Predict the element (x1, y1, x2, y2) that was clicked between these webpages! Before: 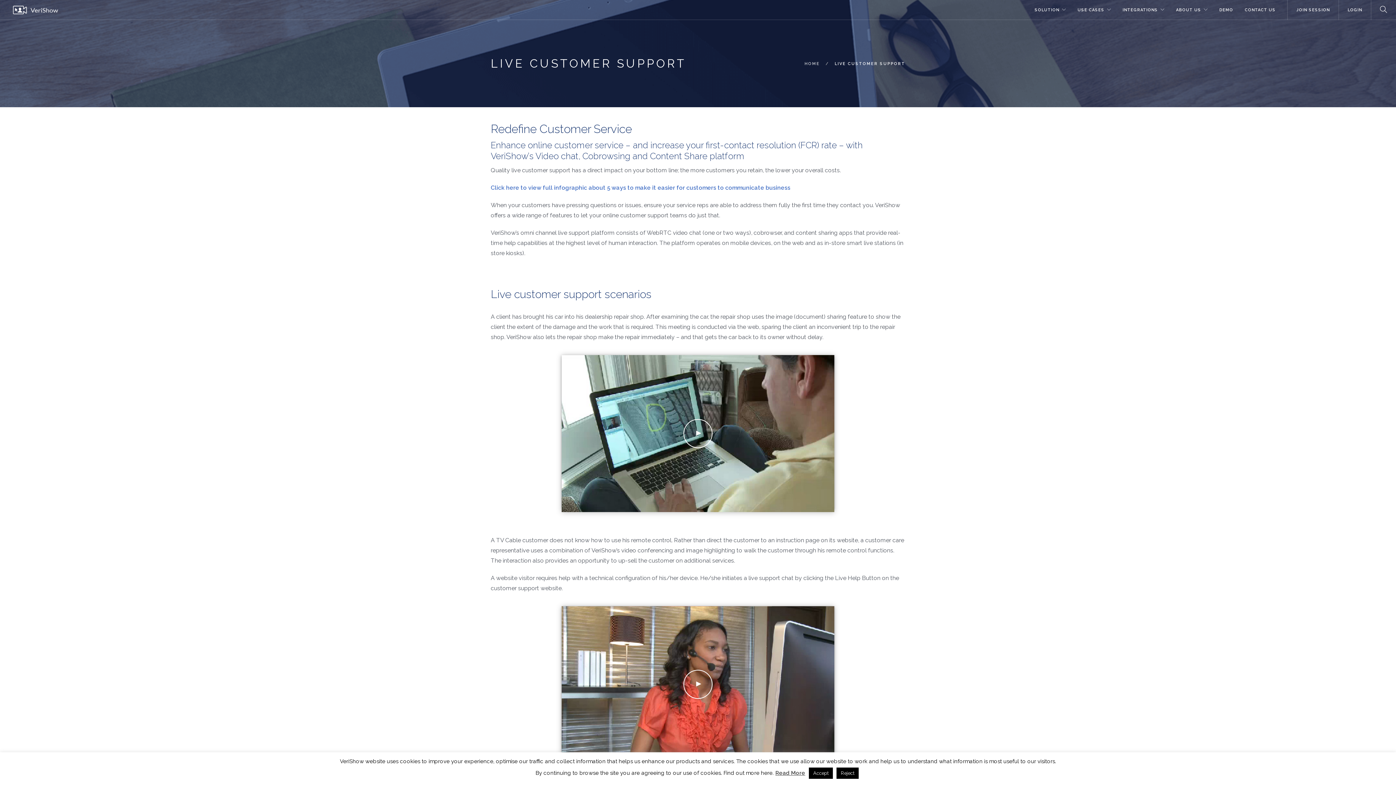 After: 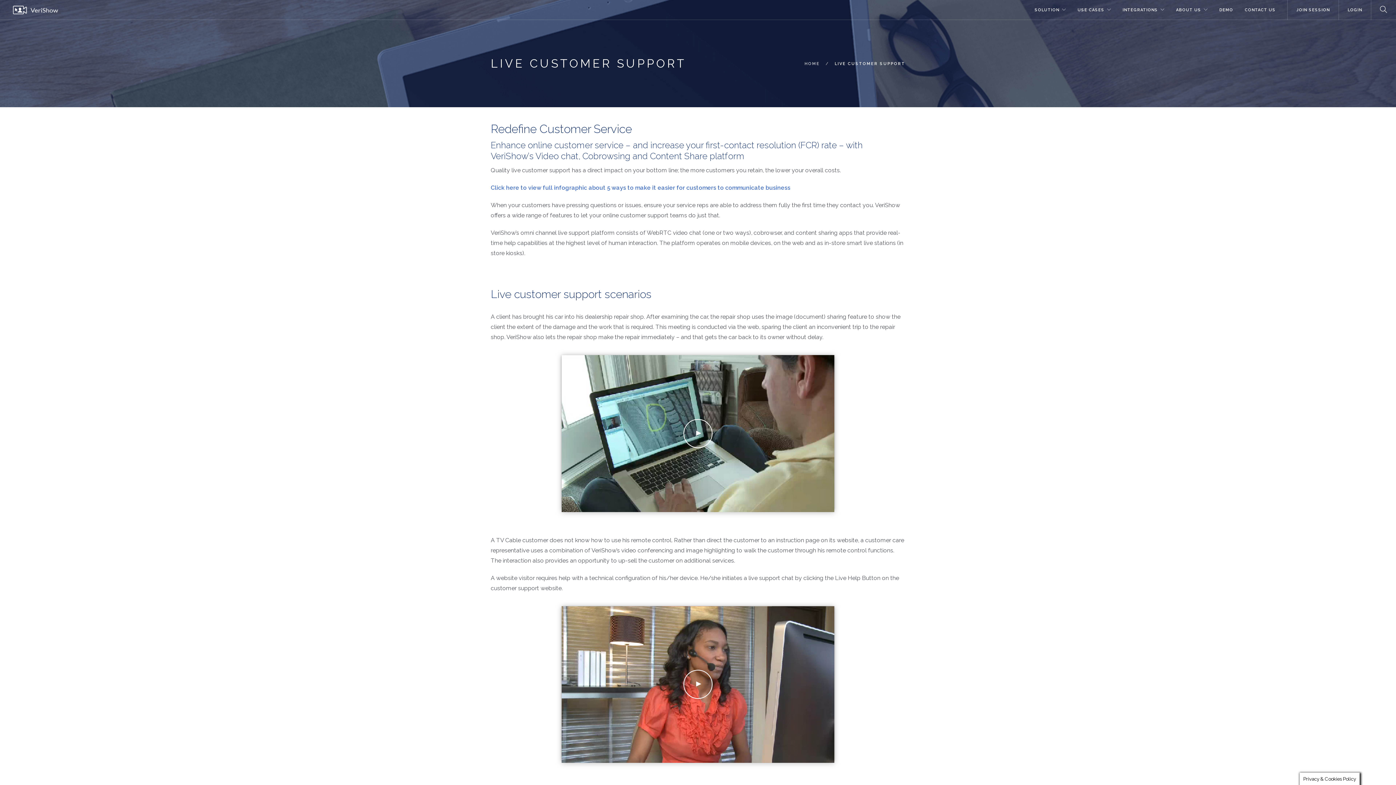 Action: label: Reject bbox: (836, 768, 858, 779)